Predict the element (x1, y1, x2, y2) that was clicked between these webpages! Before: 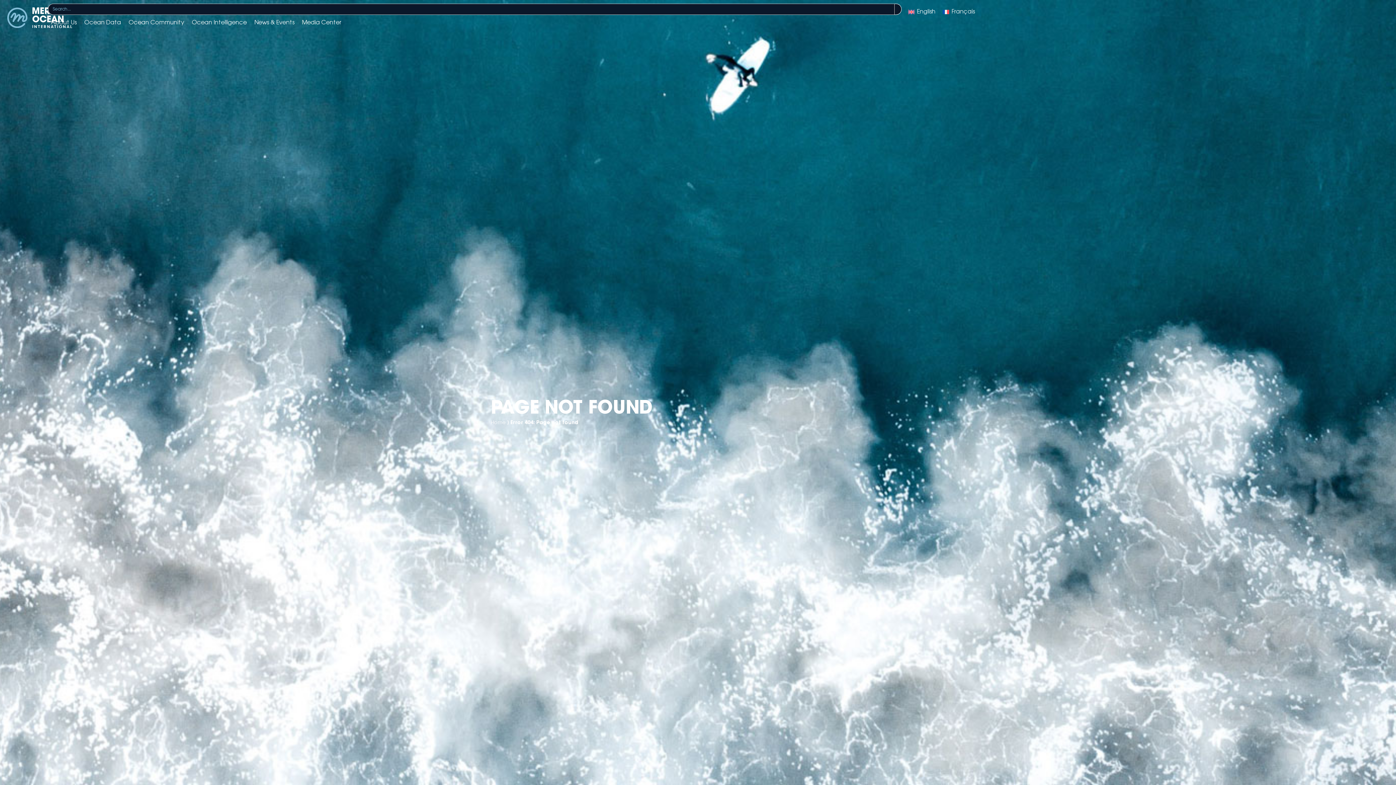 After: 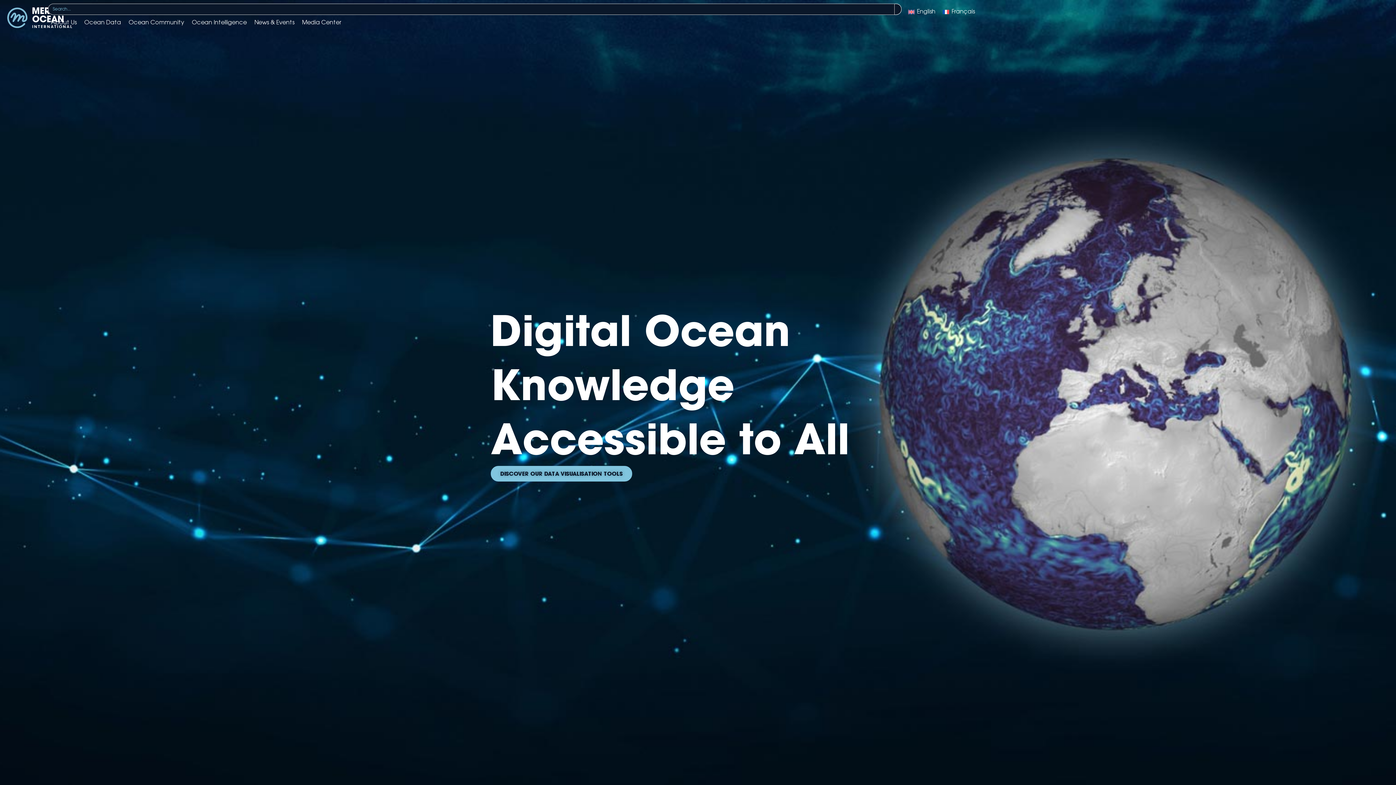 Action: bbox: (7, 7, 80, 27)